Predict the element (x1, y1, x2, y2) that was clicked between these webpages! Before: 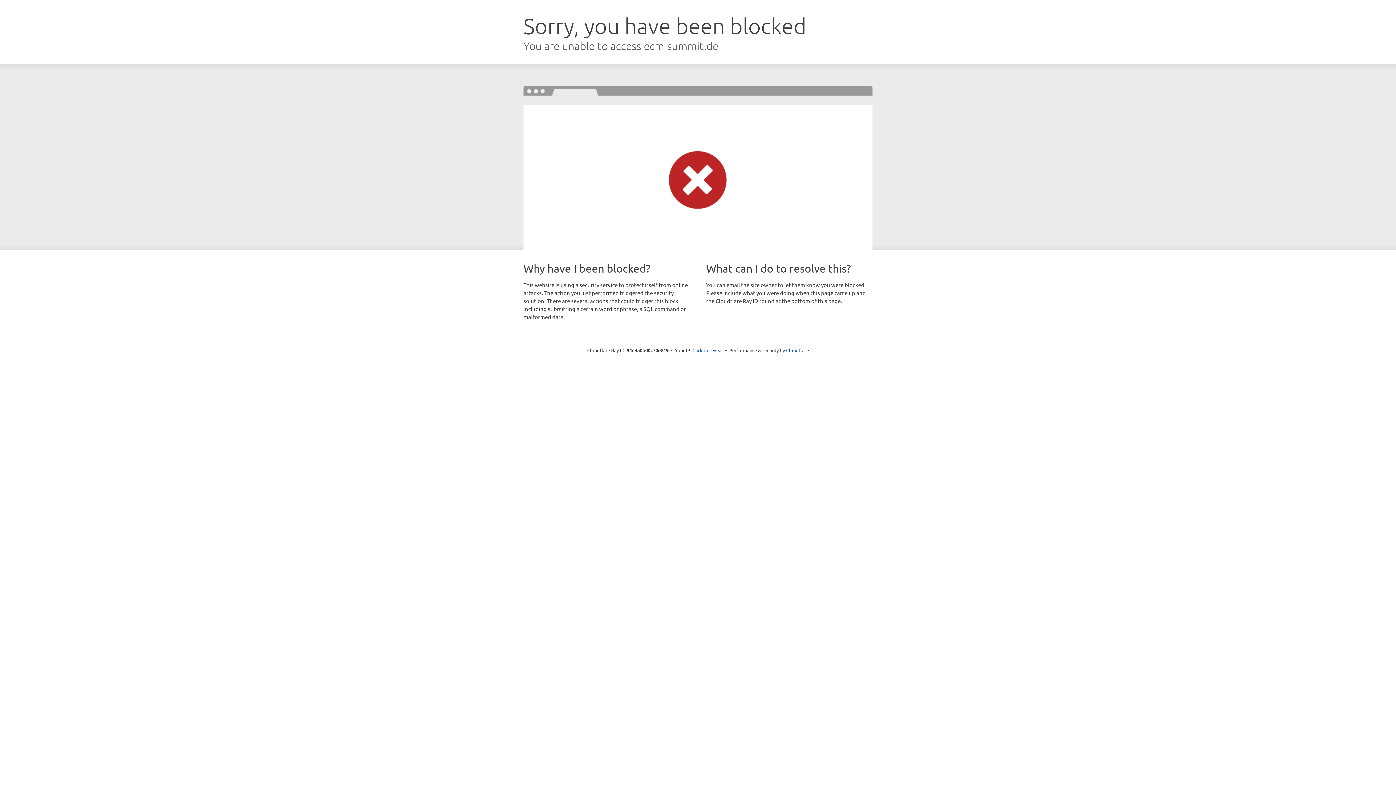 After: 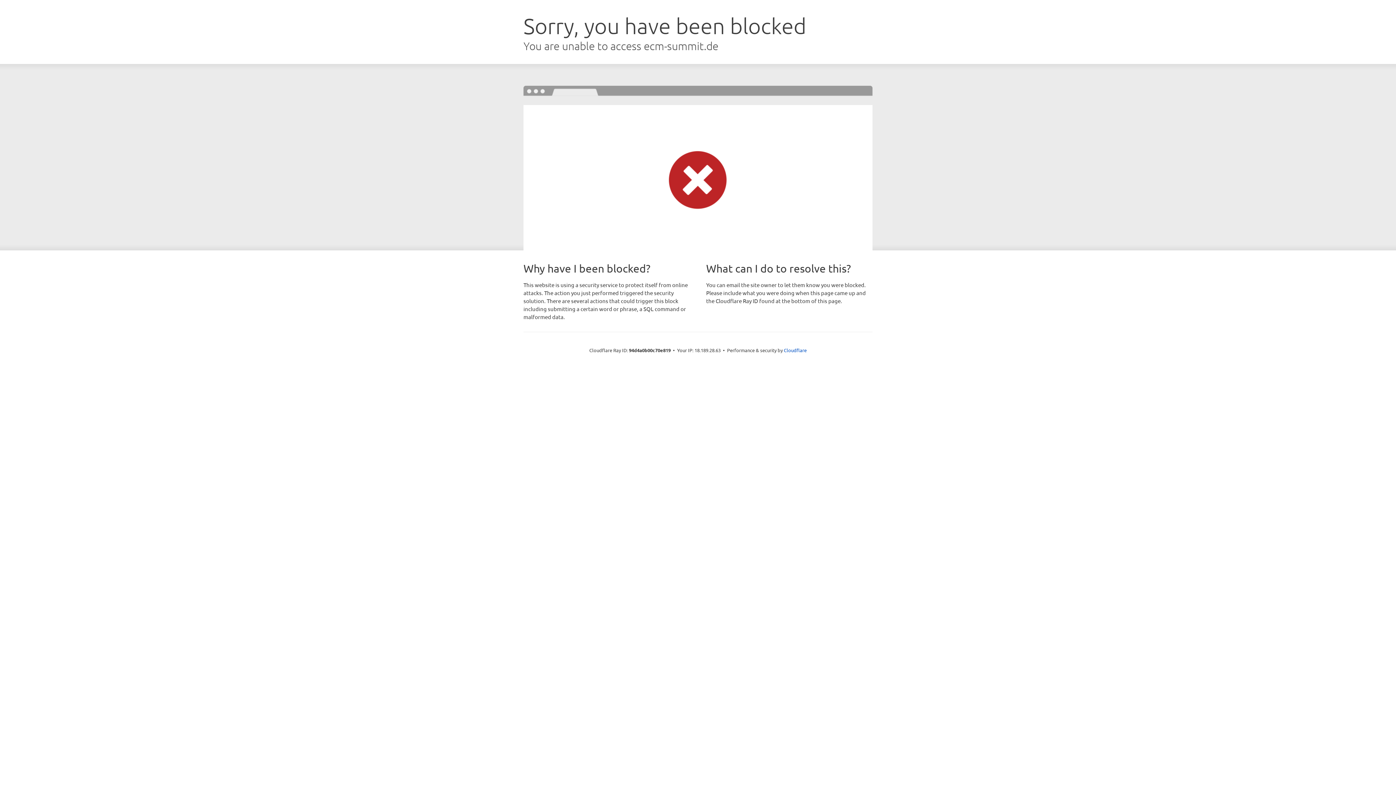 Action: label: Click to reveal bbox: (692, 346, 723, 353)